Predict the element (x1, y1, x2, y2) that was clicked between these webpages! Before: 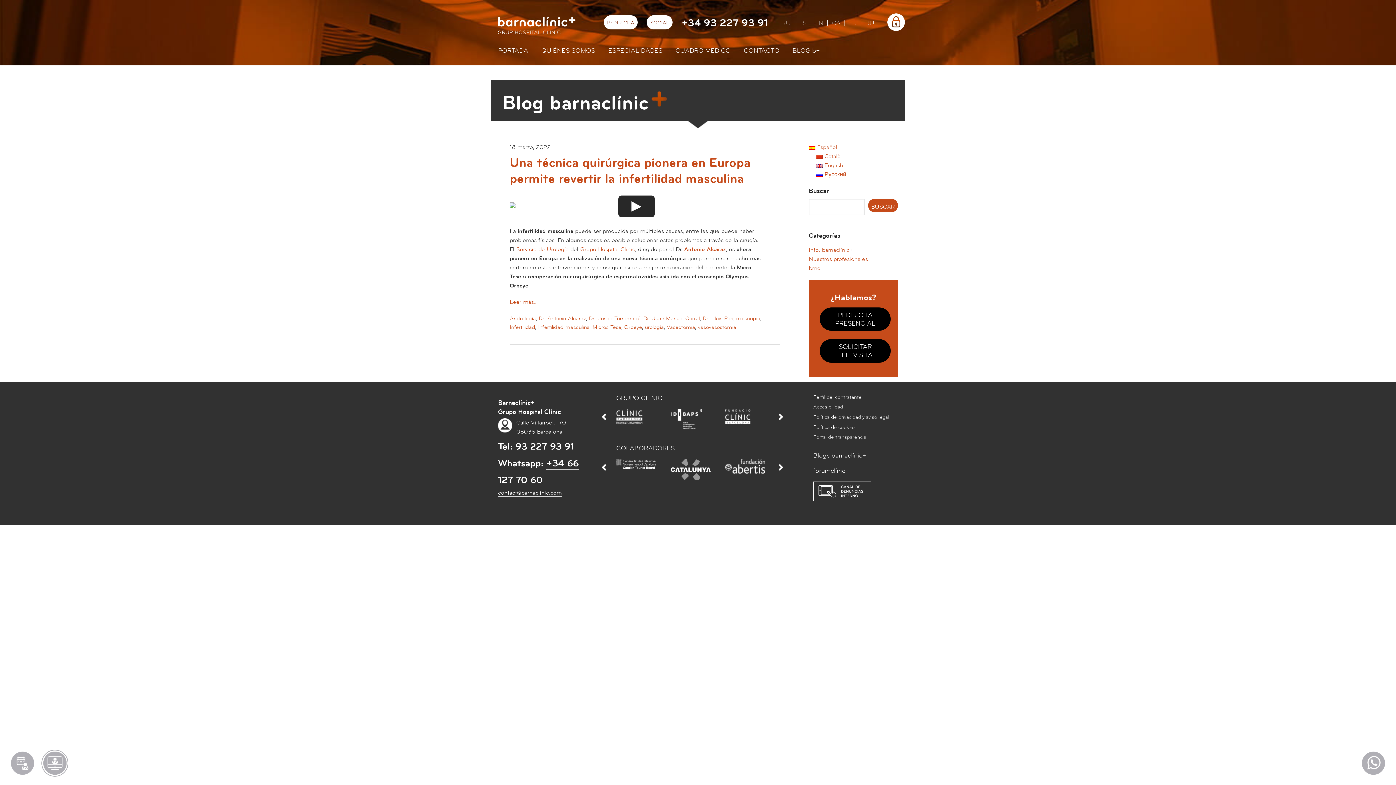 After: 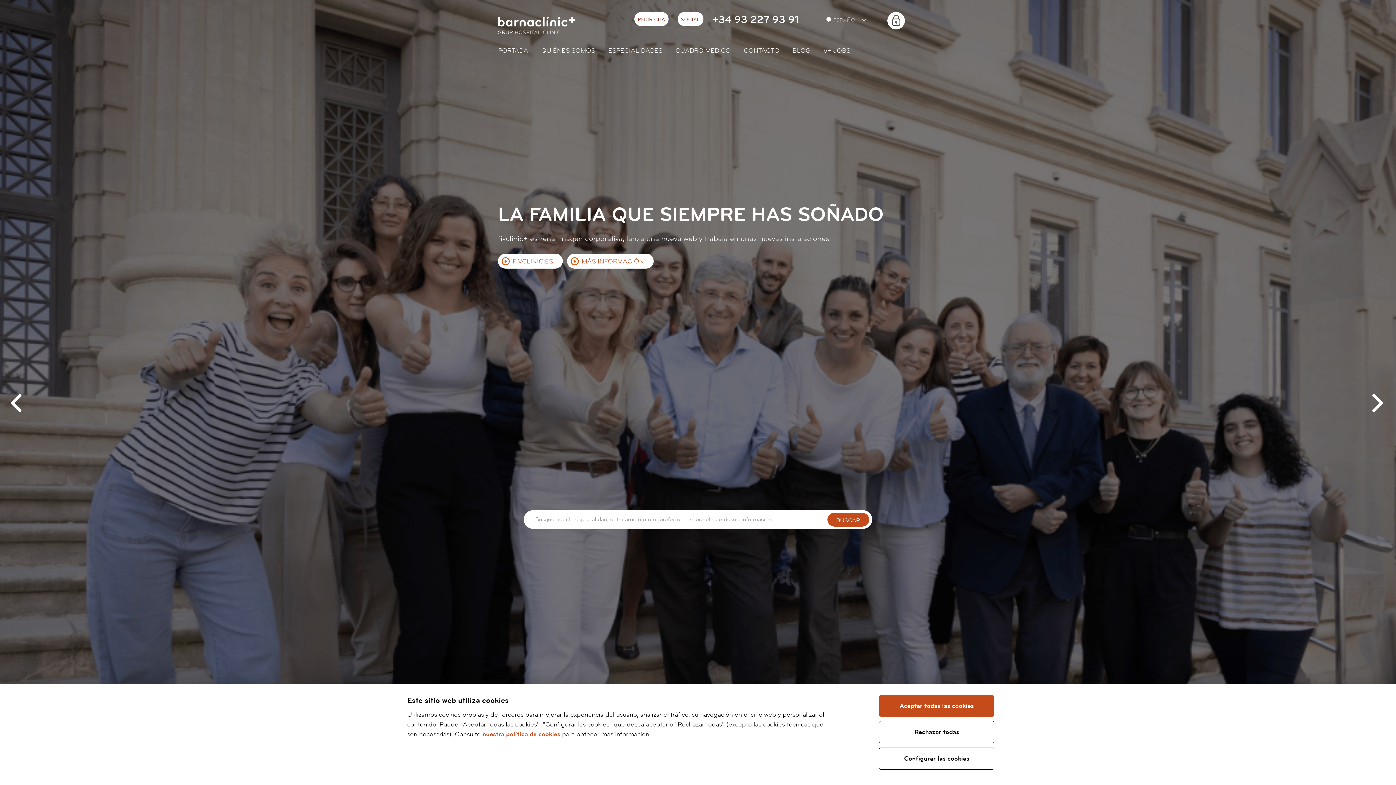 Action: bbox: (498, 17, 575, 31)